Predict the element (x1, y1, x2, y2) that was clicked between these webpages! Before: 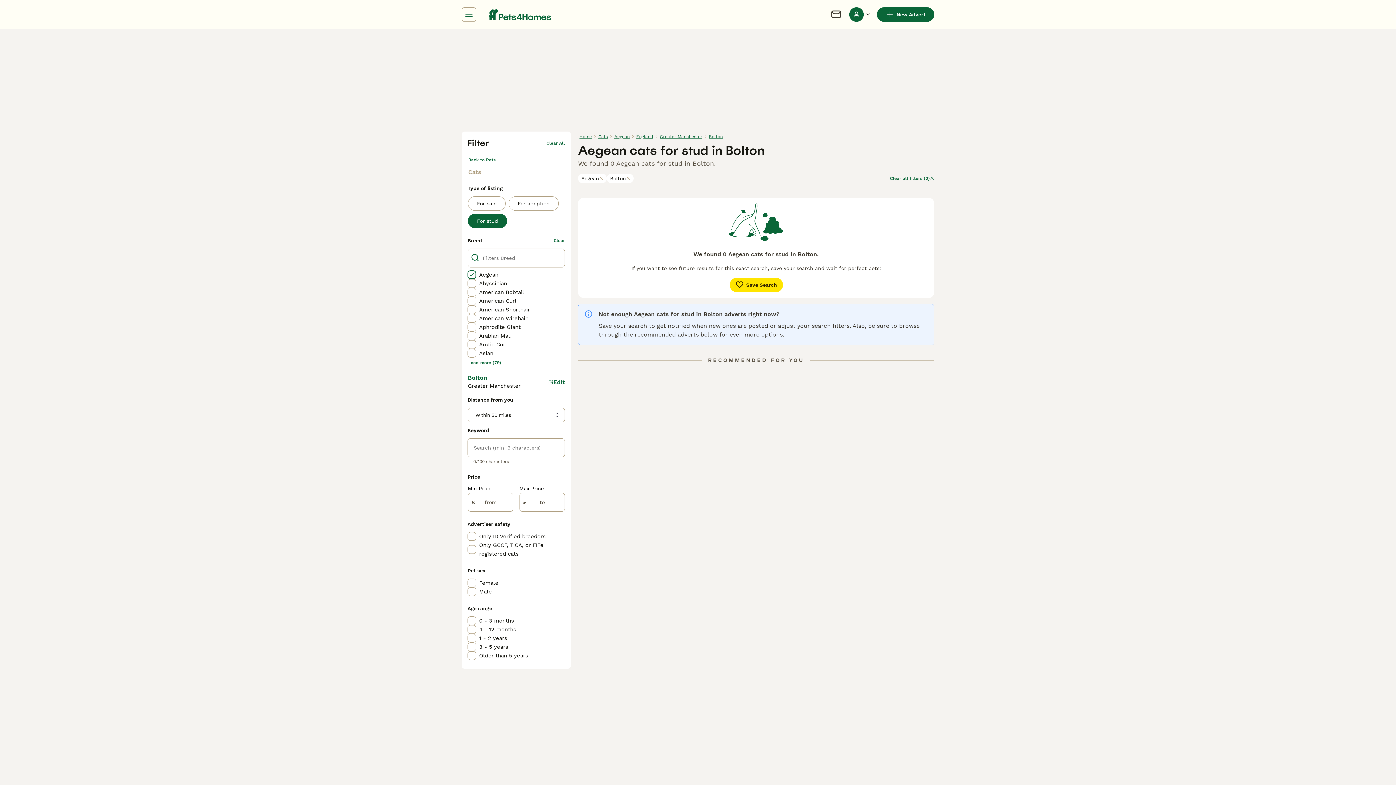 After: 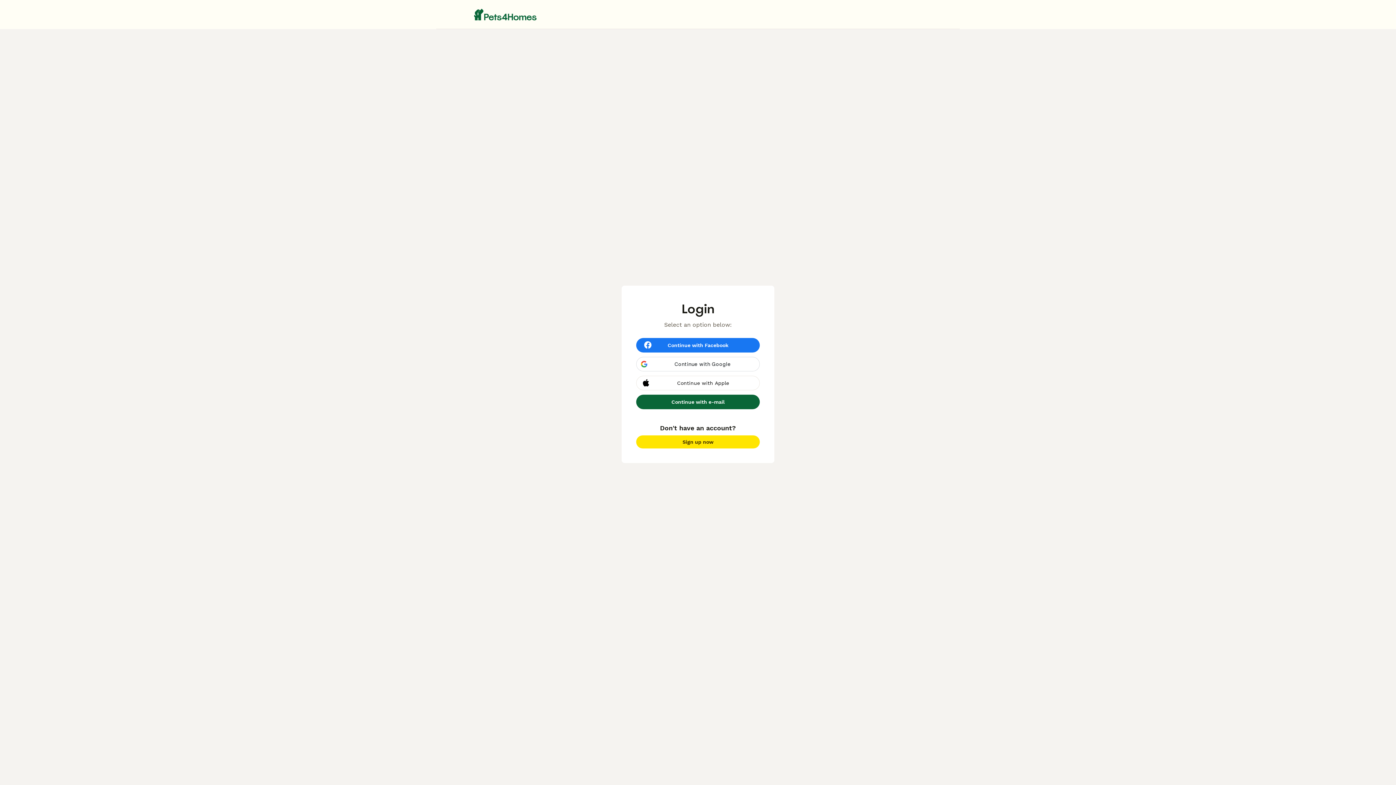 Action: bbox: (830, 8, 842, 20) label: Chat